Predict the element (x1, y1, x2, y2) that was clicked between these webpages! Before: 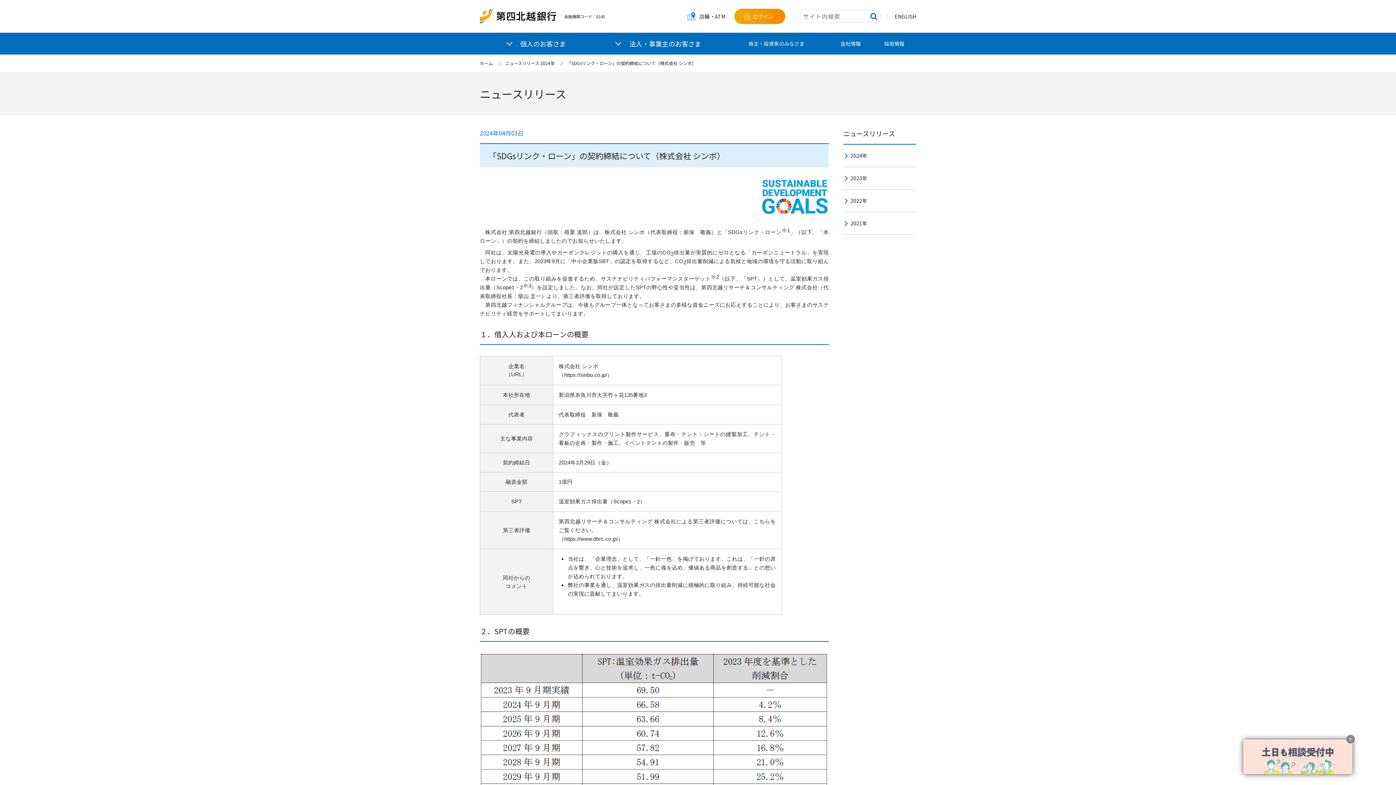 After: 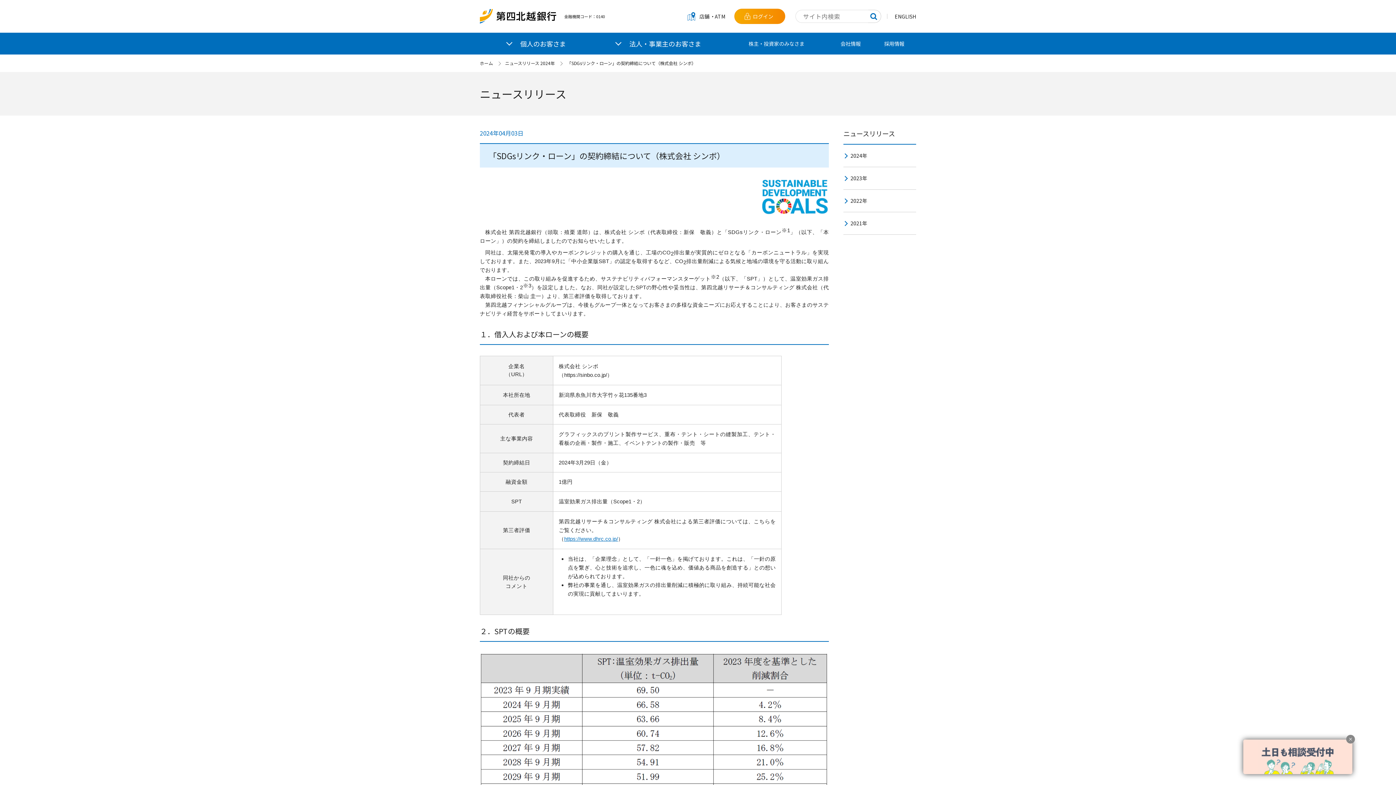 Action: label: https://www.dhrc.co.jp/ bbox: (564, 536, 618, 542)